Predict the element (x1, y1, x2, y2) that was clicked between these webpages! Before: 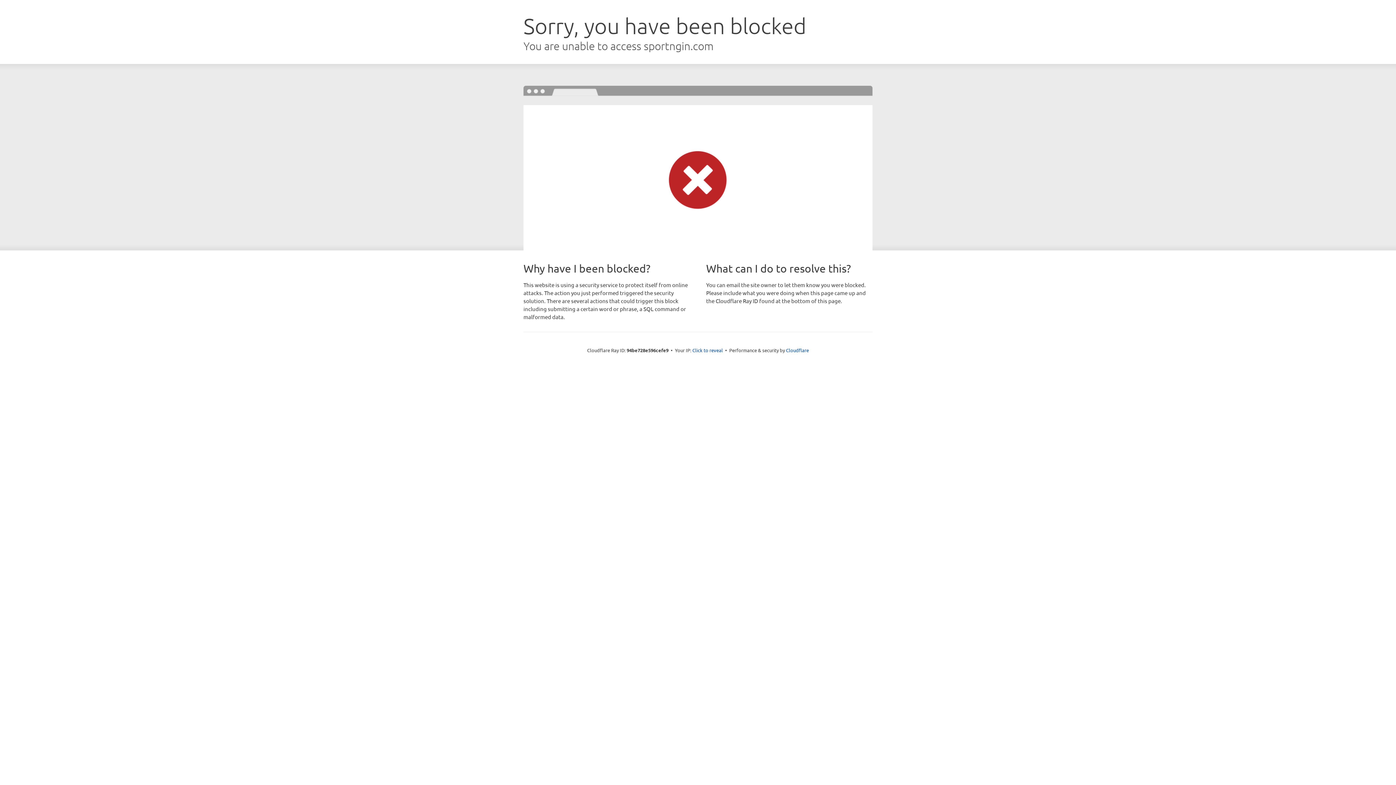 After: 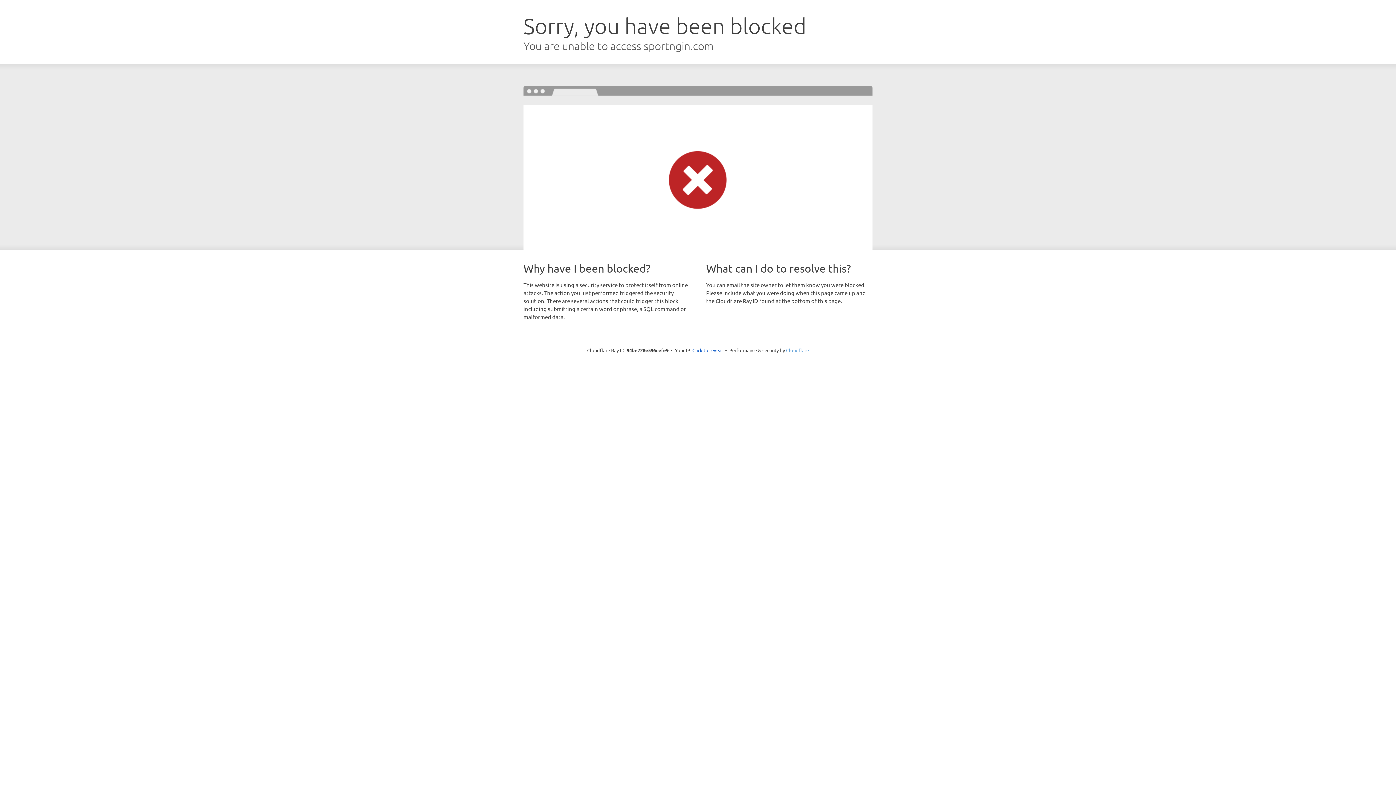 Action: label: Cloudflare bbox: (786, 347, 809, 353)